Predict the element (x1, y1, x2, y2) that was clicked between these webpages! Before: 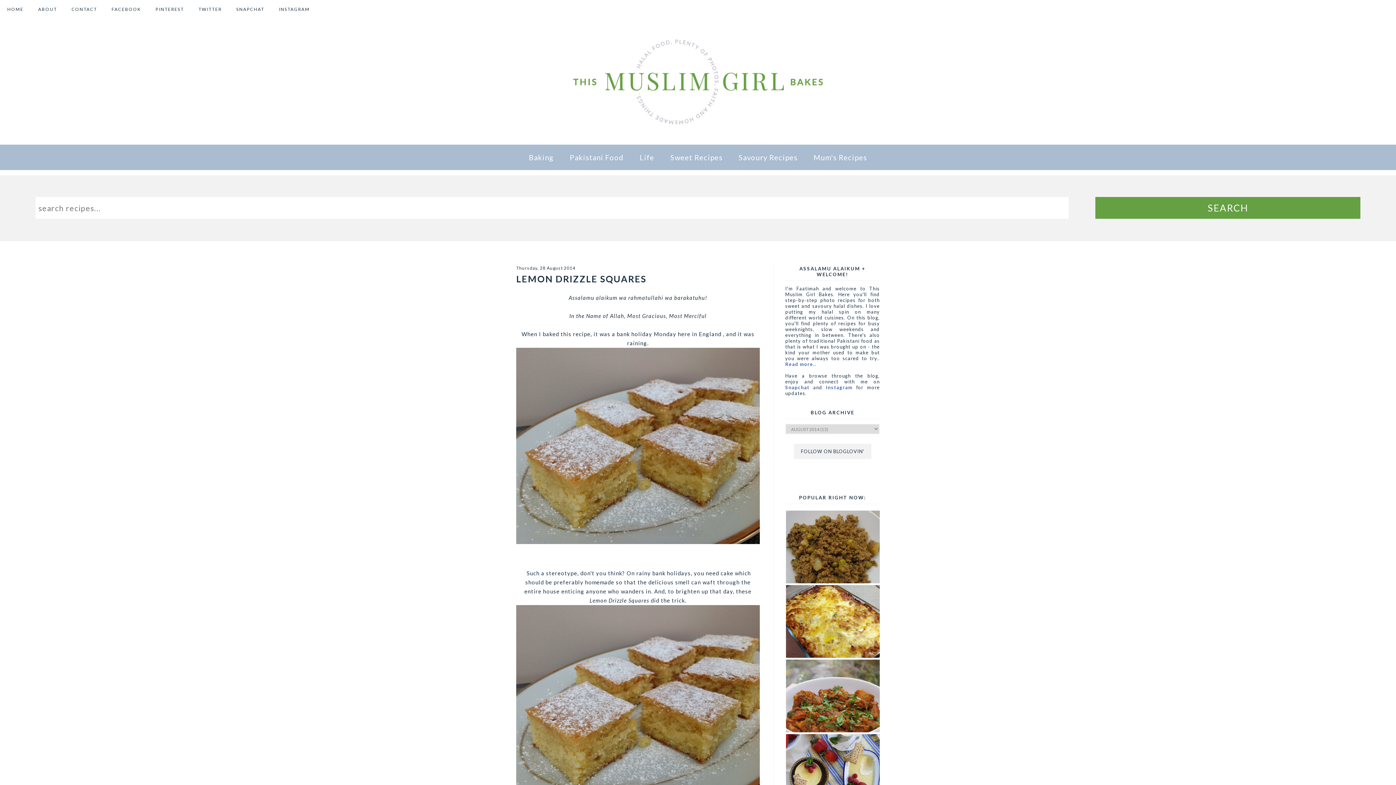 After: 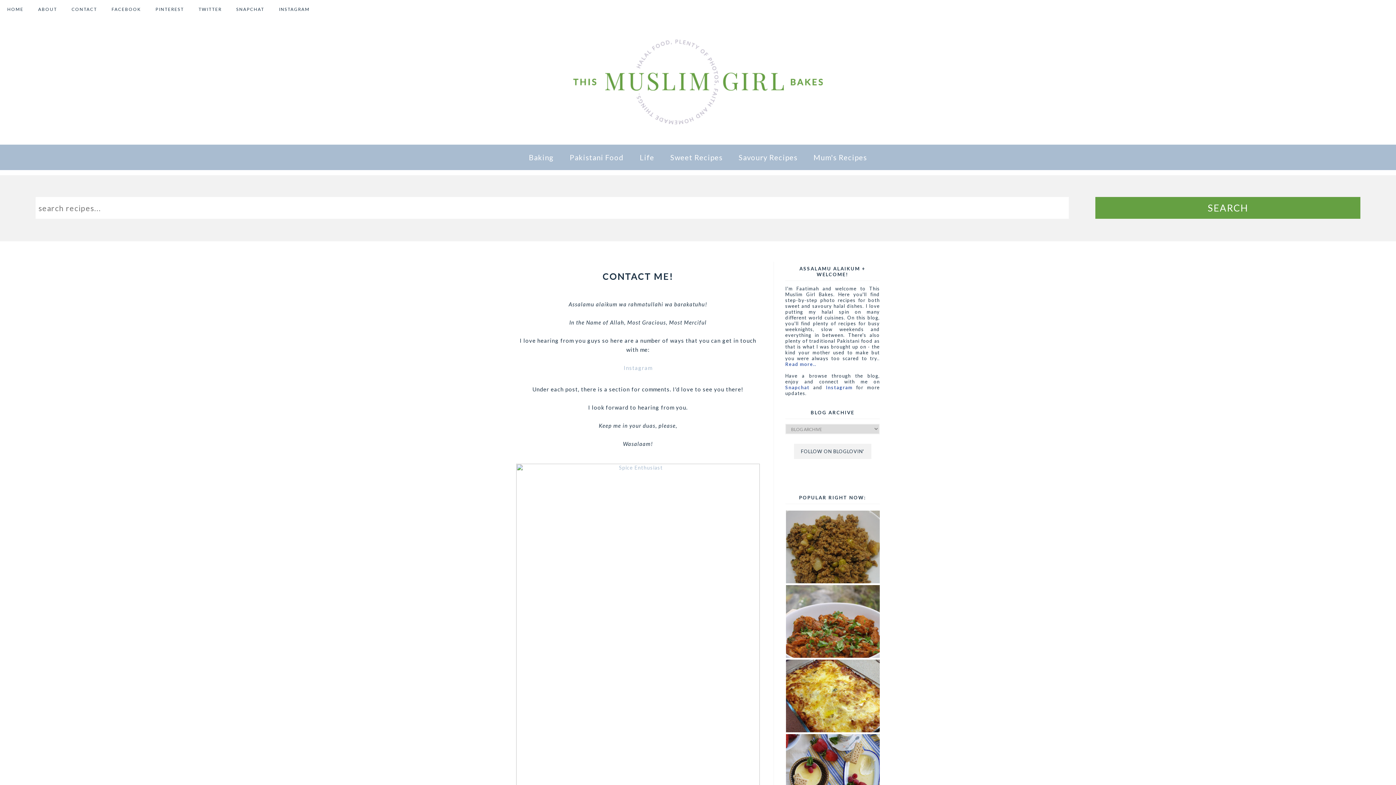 Action: bbox: (64, 0, 104, 19) label: CONTACT